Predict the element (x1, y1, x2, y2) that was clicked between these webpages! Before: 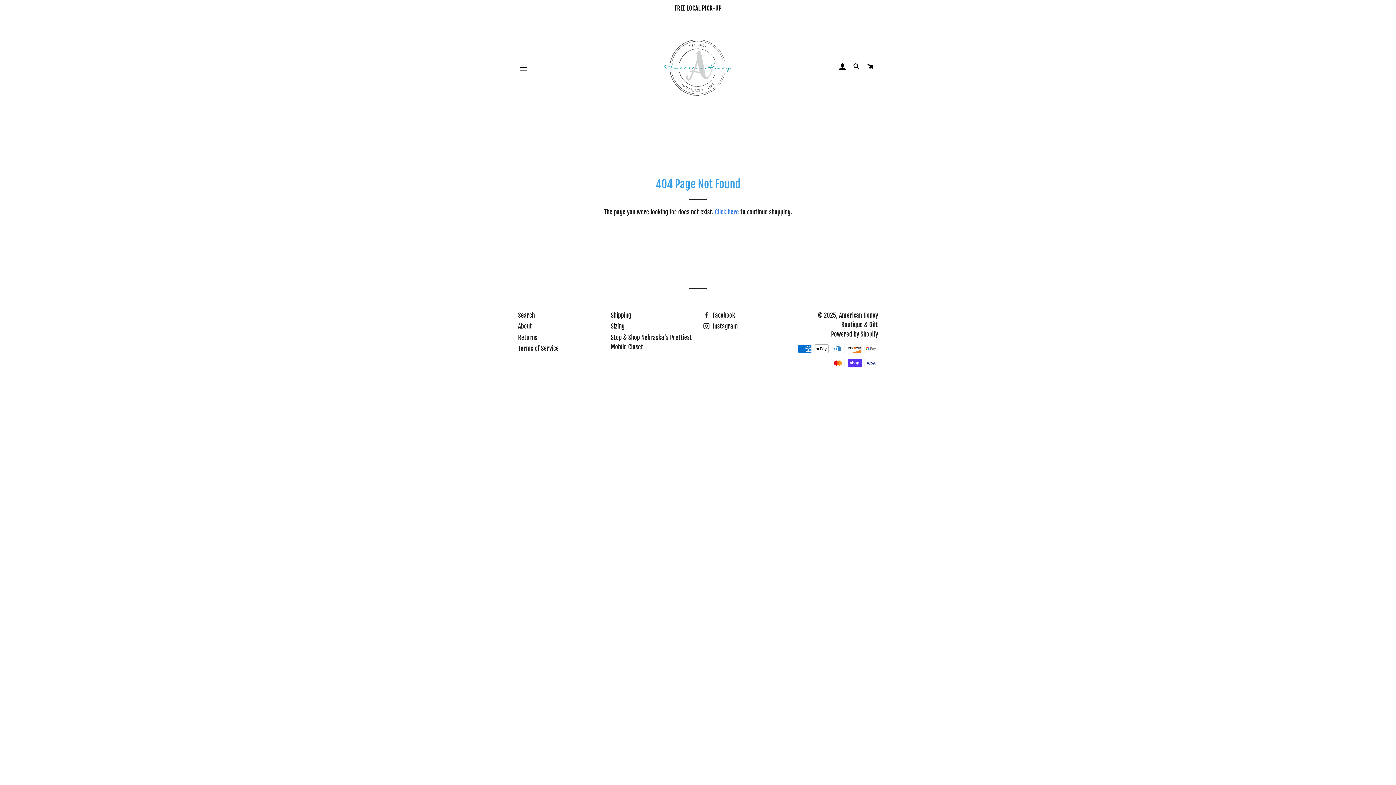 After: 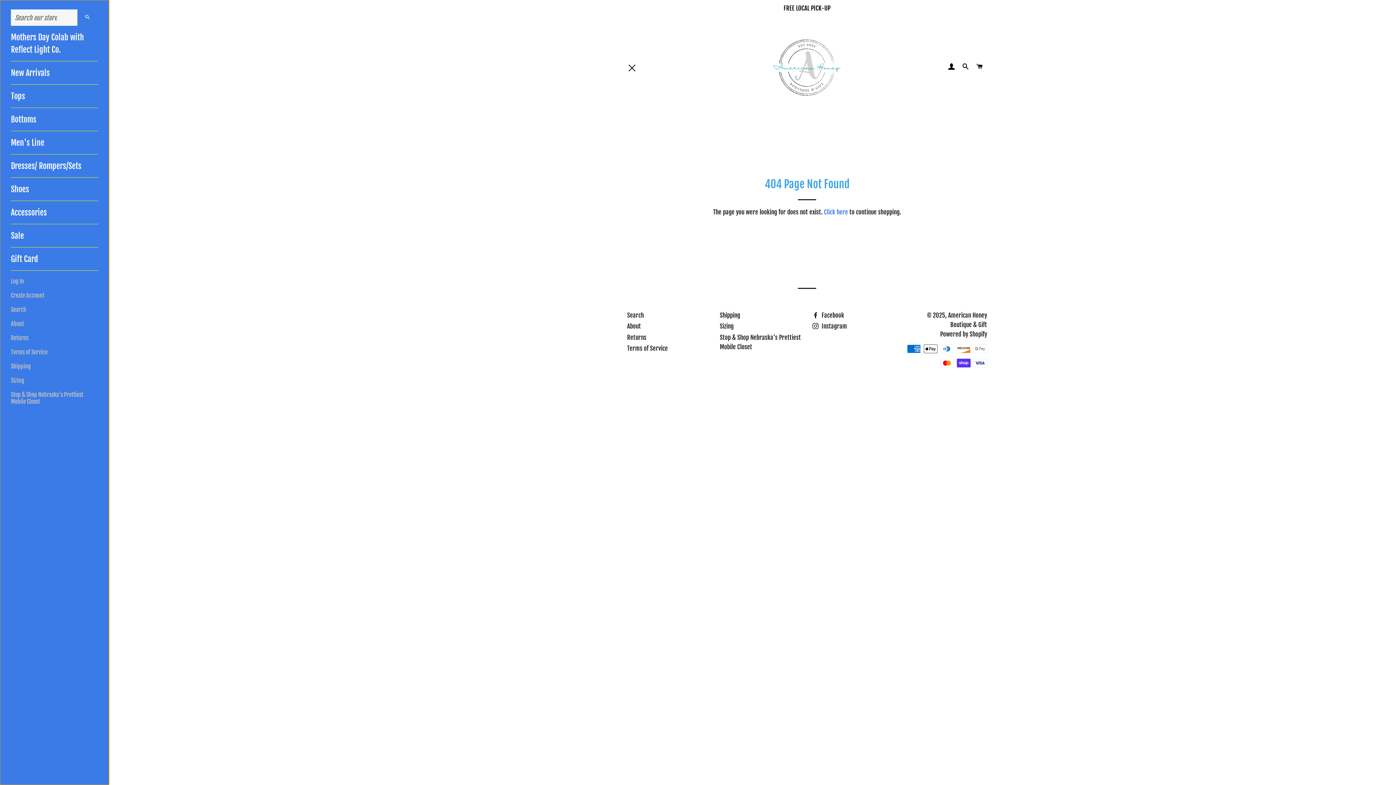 Action: label: SITE NAVIGATION bbox: (514, 58, 532, 76)